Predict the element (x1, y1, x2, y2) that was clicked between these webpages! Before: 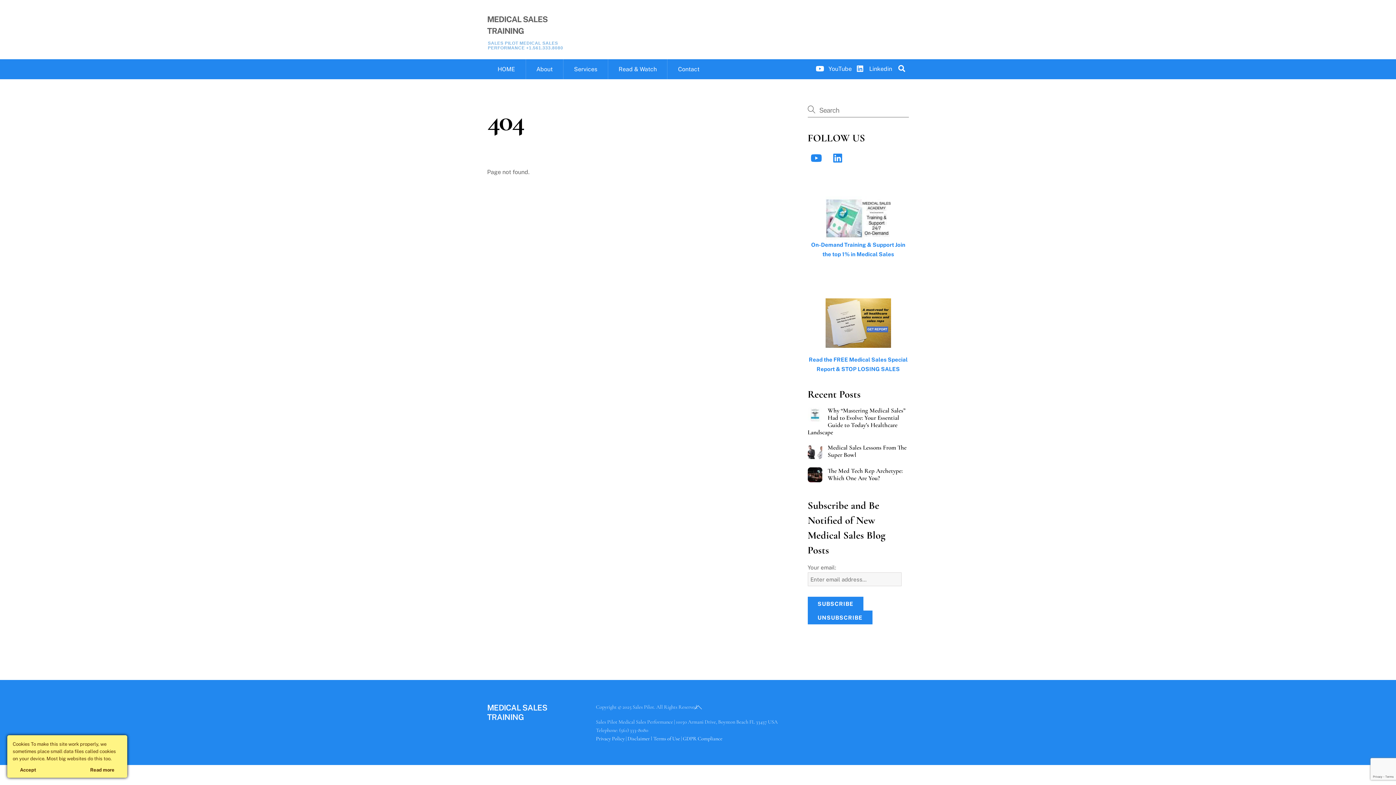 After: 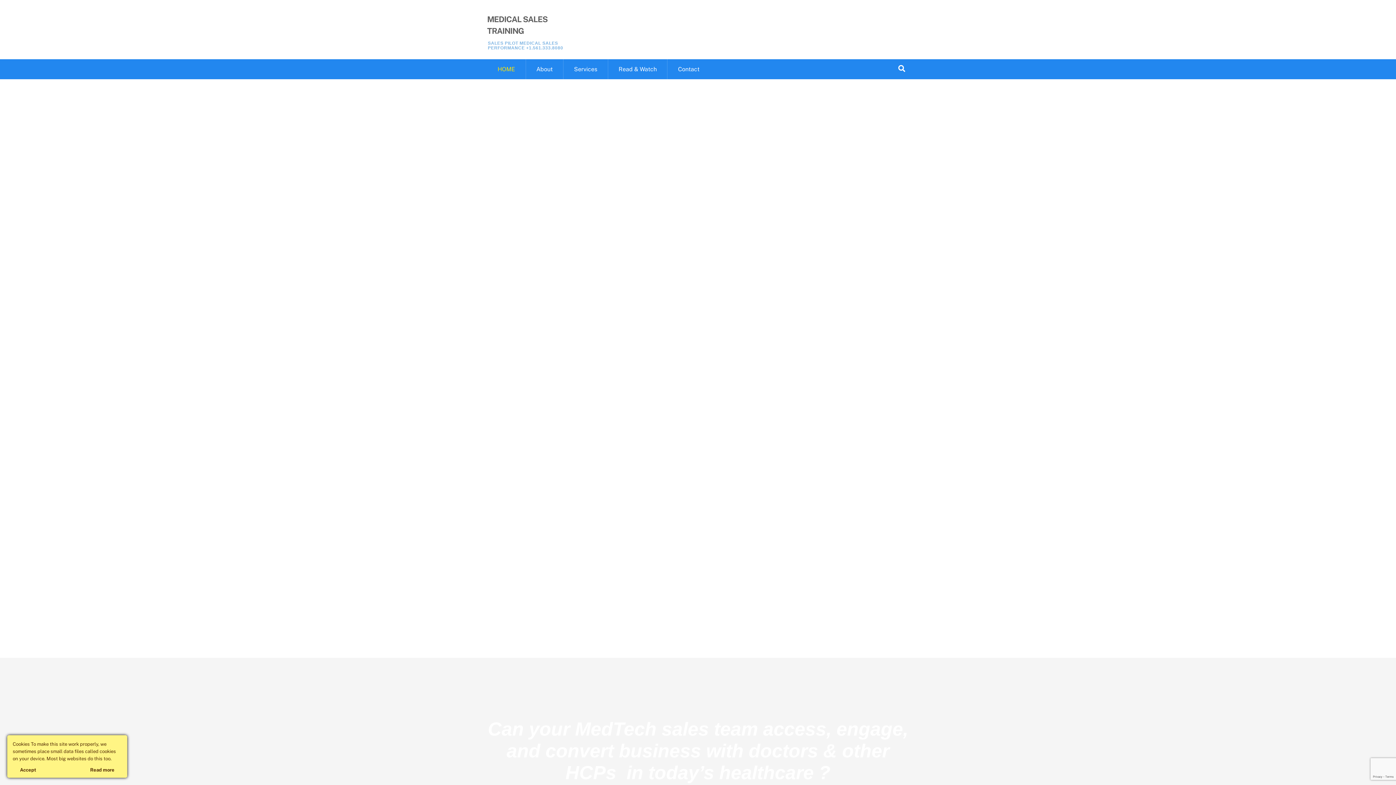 Action: bbox: (487, 703, 547, 722) label: MEDICAL SALES TRAINING